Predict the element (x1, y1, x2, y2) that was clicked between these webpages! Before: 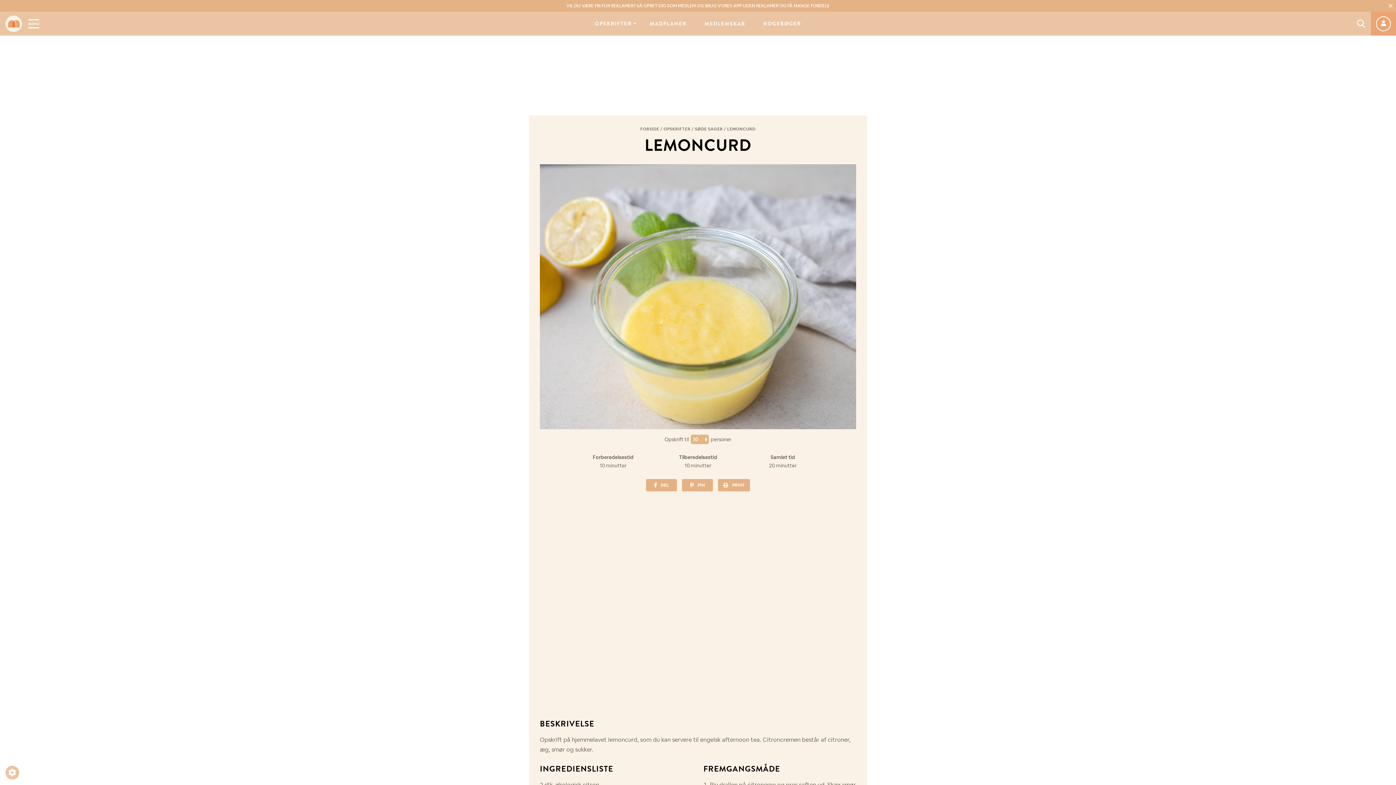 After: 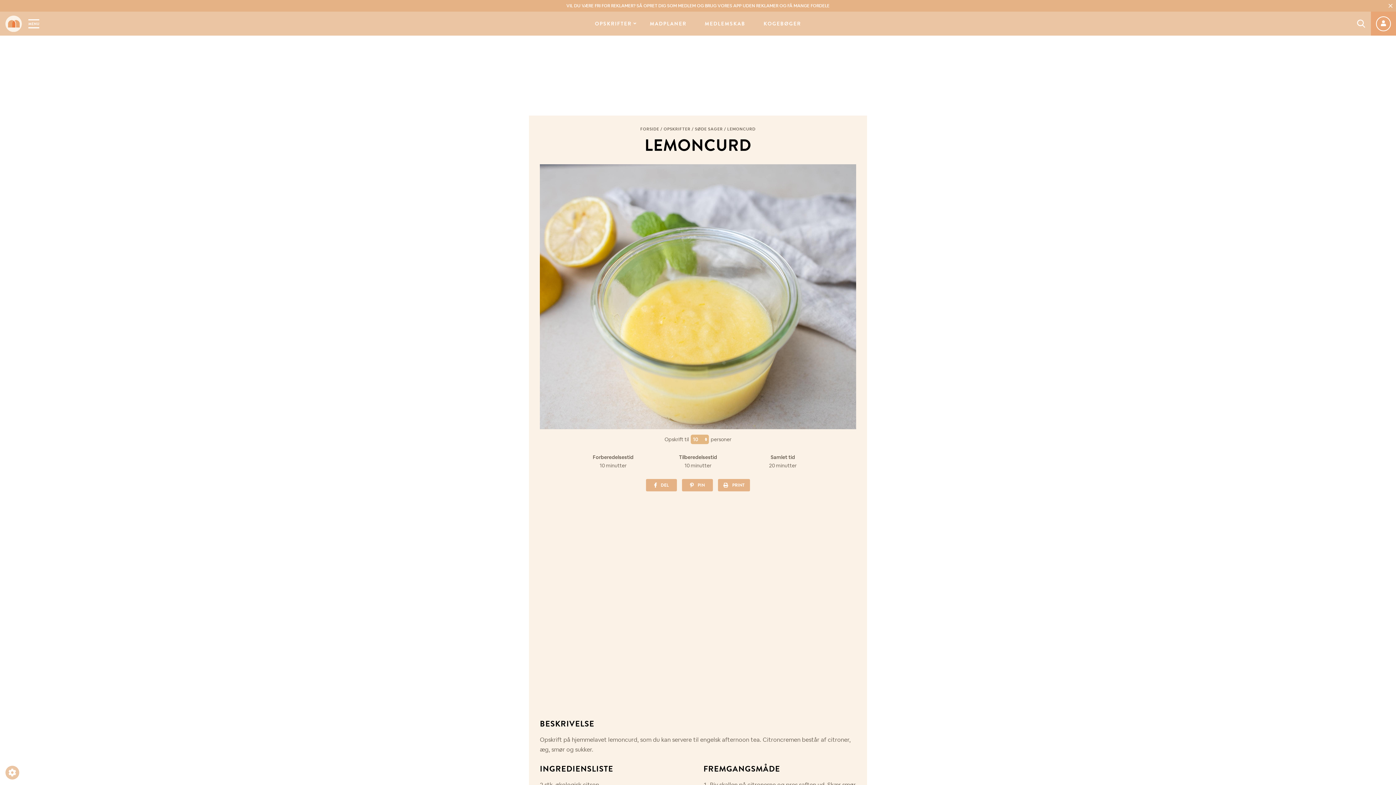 Action: bbox: (5, 766, 19, 780)